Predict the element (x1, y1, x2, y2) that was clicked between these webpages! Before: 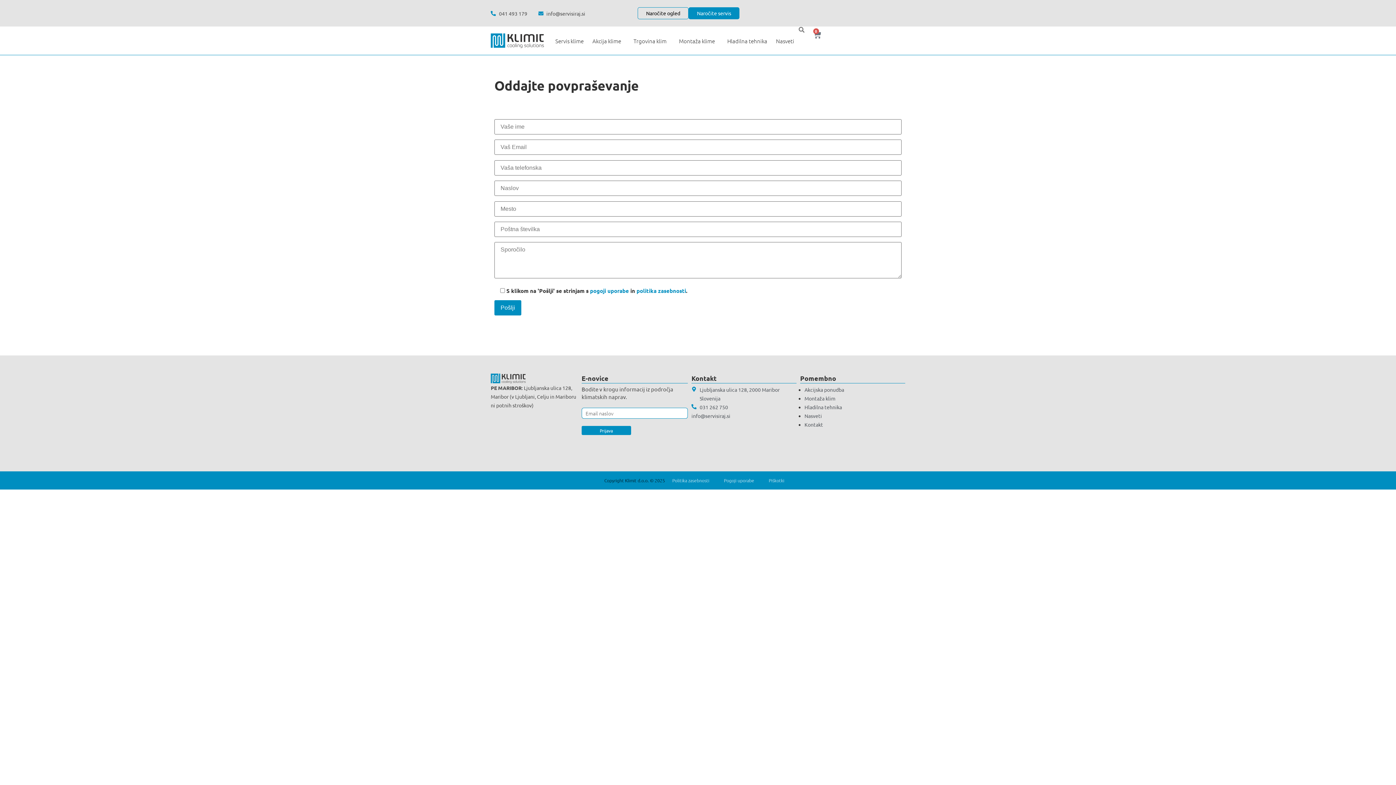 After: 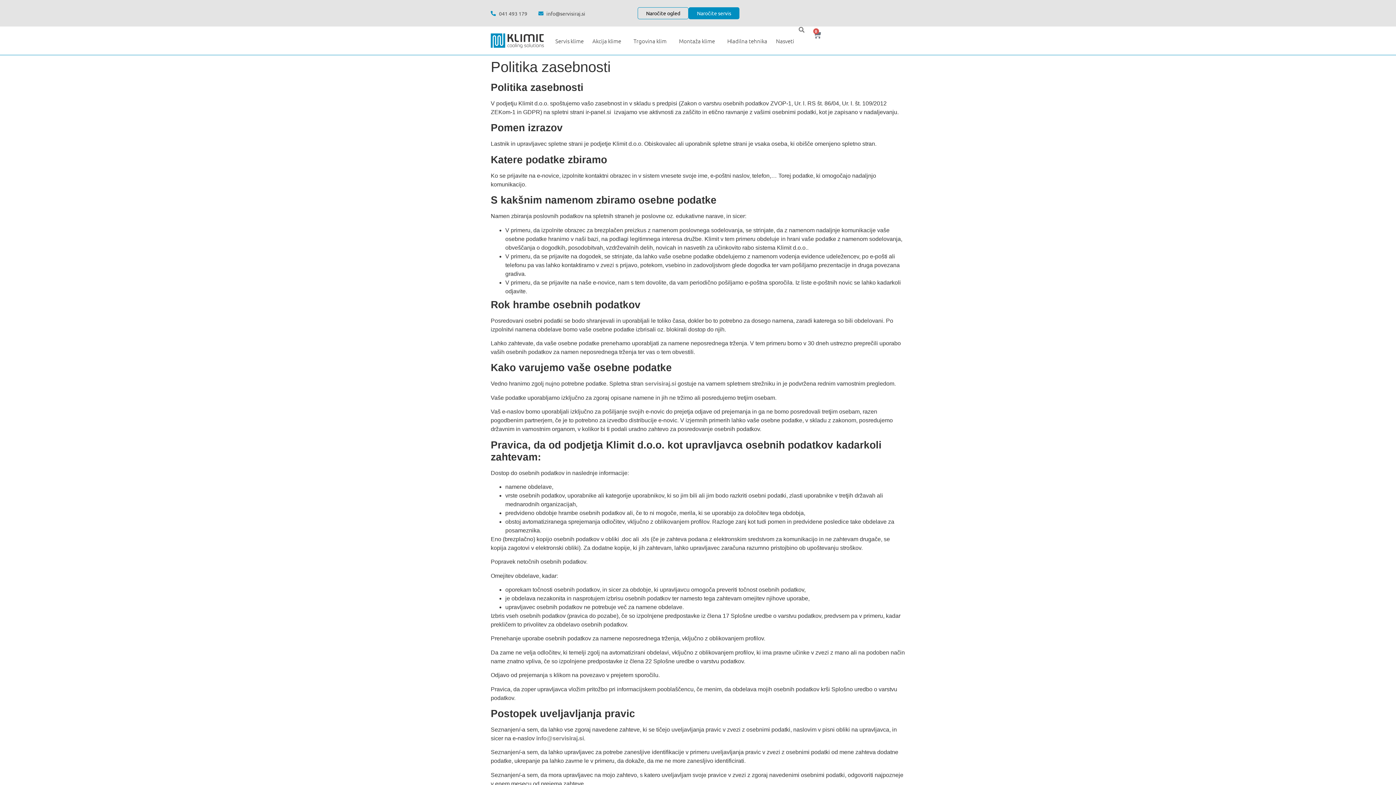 Action: bbox: (665, 475, 716, 486) label: Politika zasebnosti